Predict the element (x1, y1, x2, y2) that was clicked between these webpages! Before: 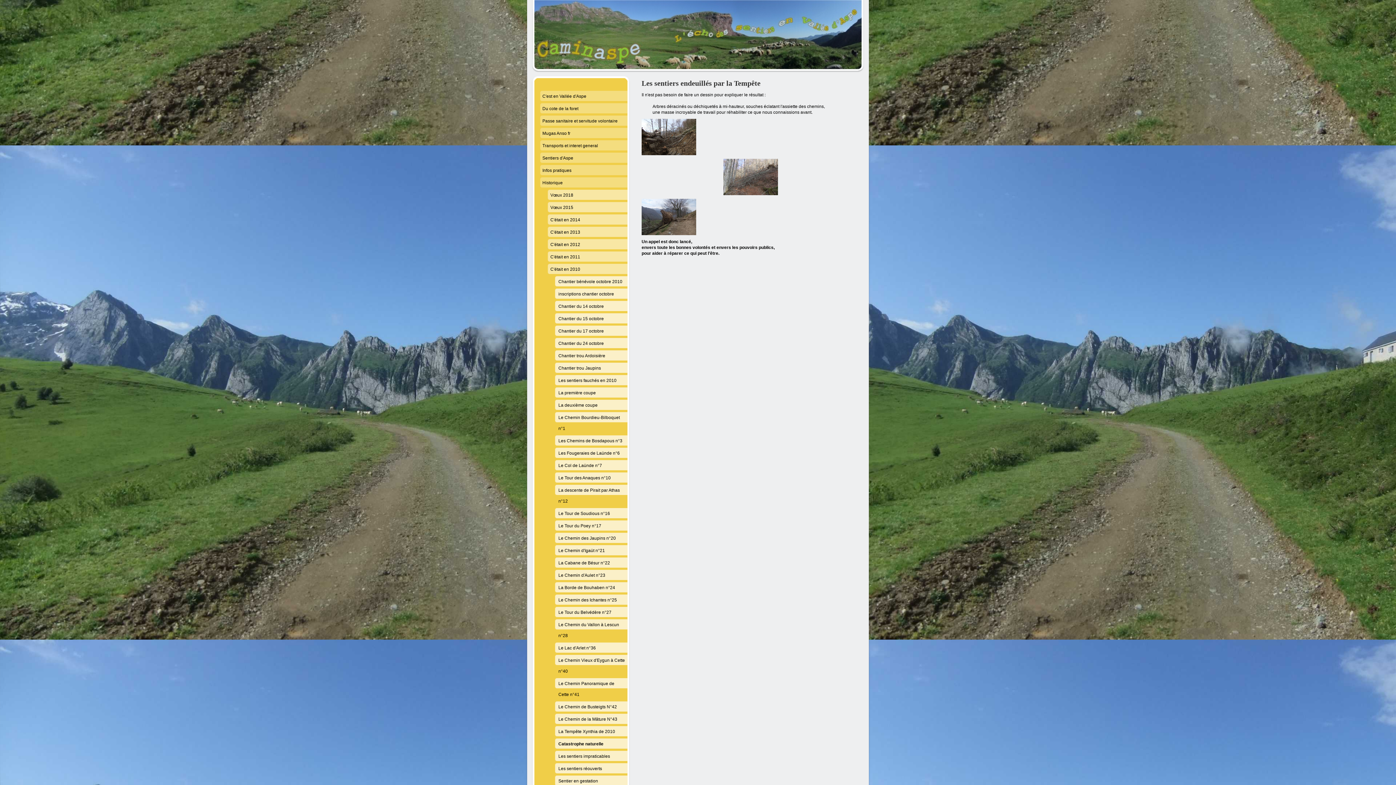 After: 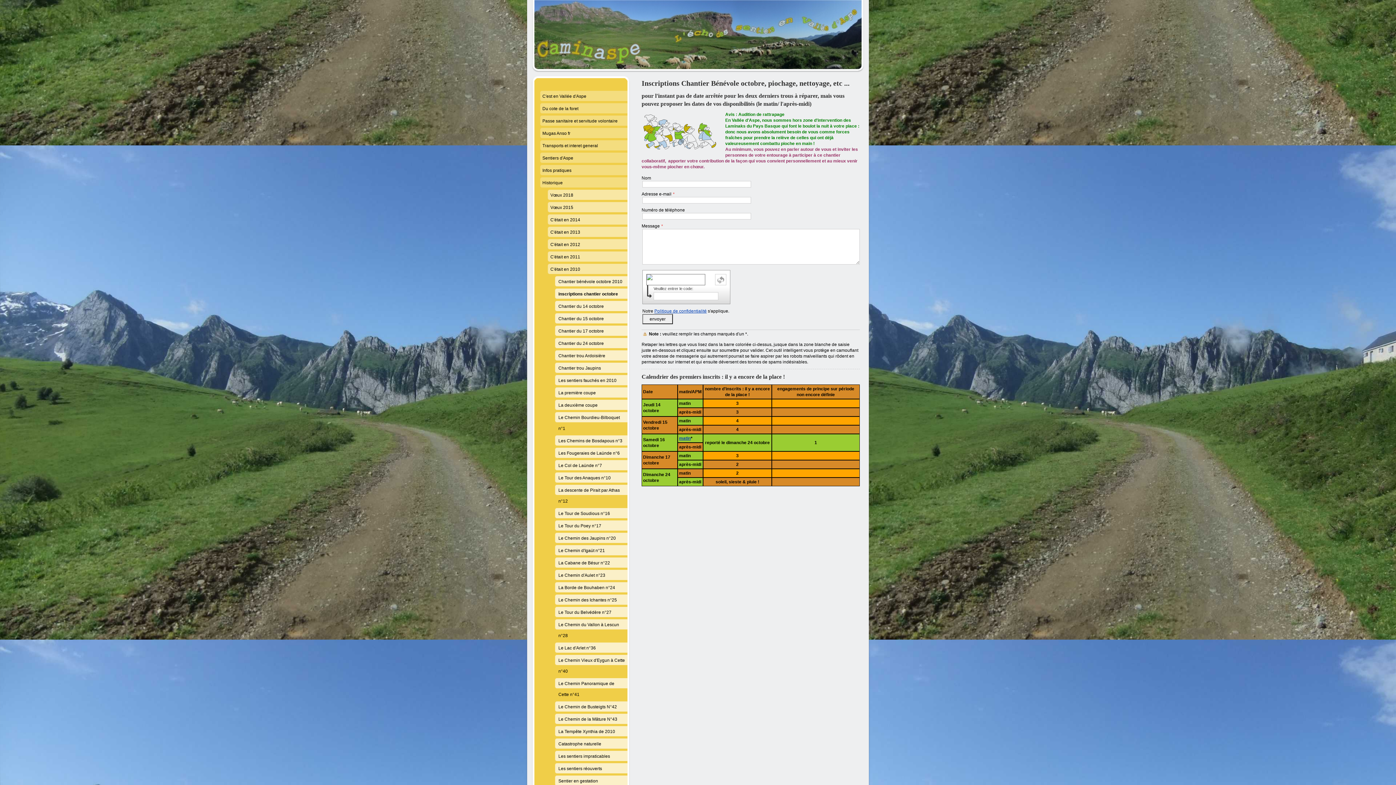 Action: bbox: (540, 288, 627, 301) label: inscriptions chantier octobre